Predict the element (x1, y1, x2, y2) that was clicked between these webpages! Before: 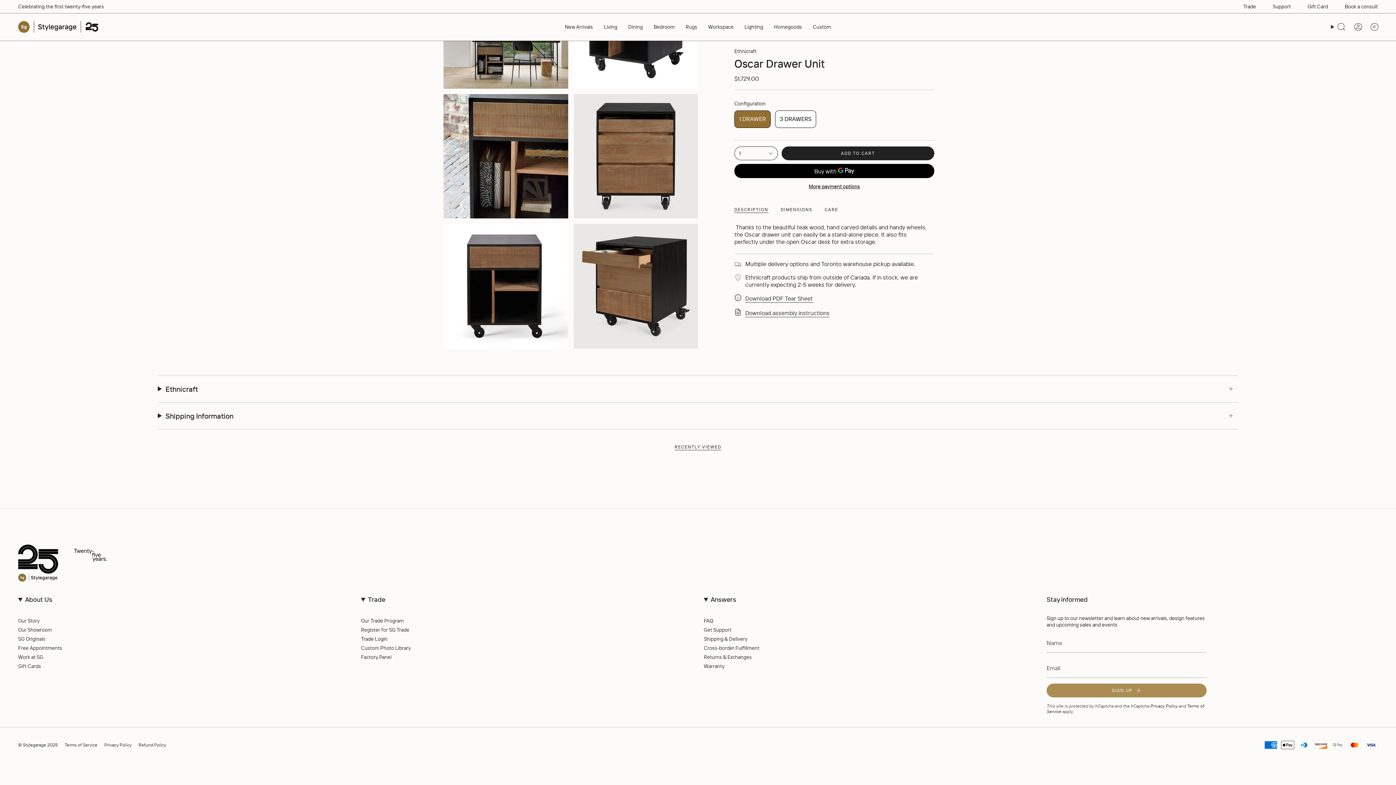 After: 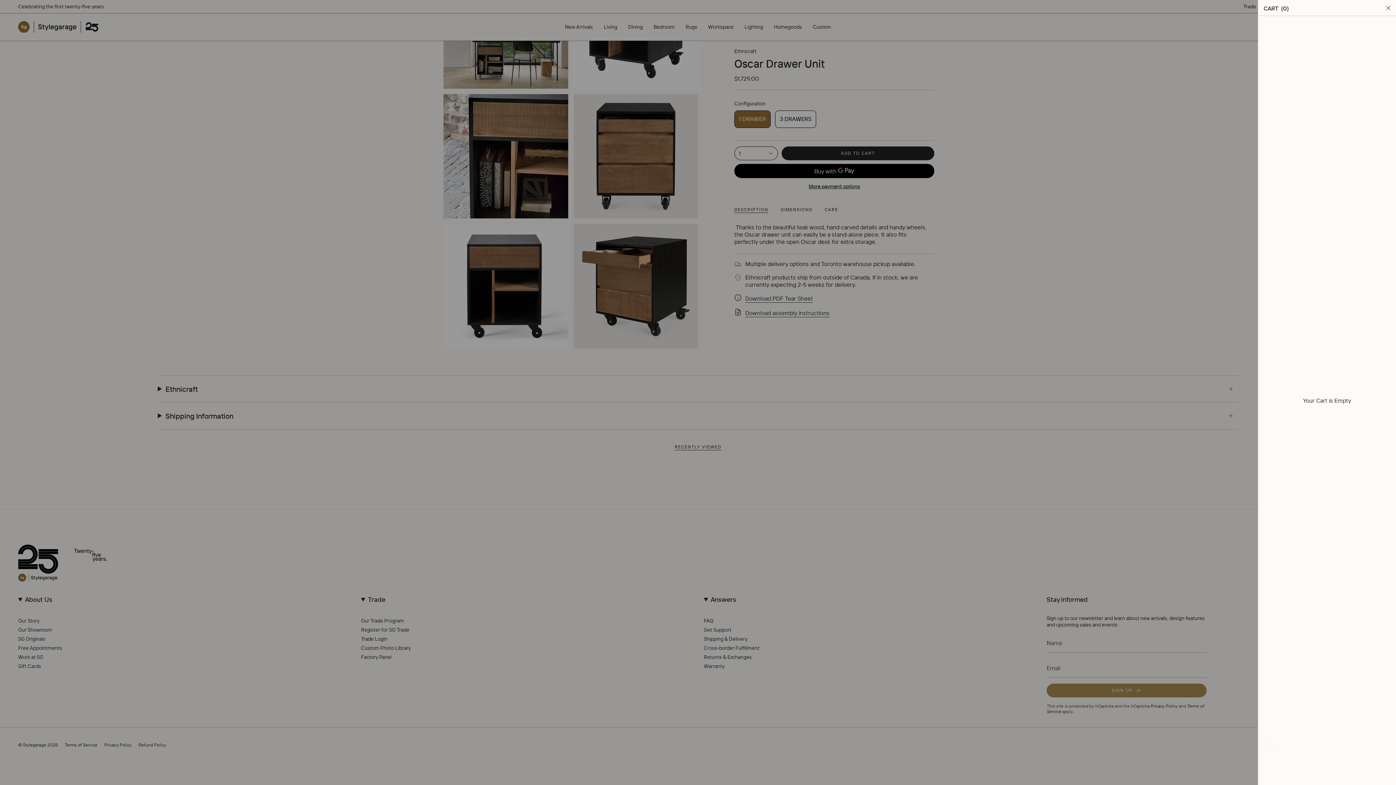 Action: bbox: (1366, 21, 1382, 32) label: Cart
0